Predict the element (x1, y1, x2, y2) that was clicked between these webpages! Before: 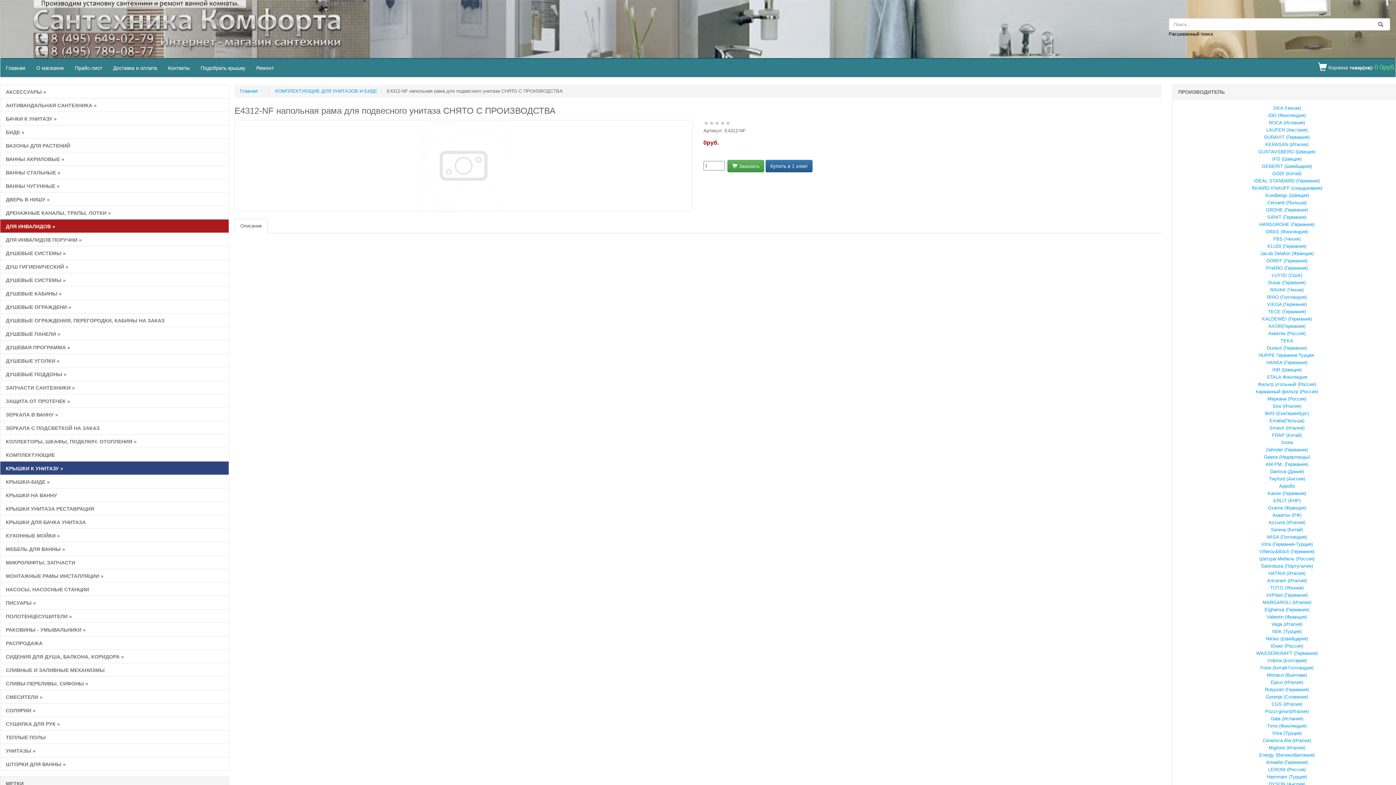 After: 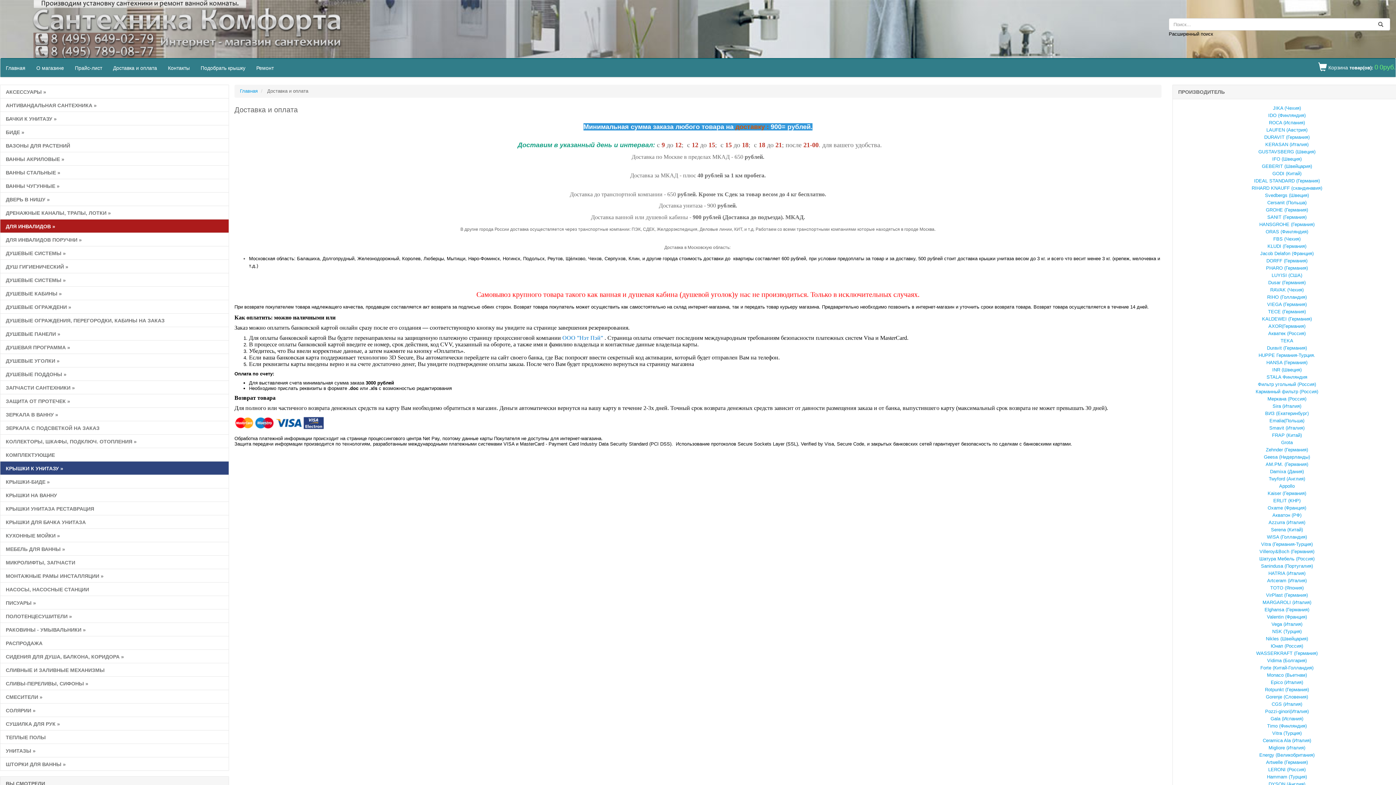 Action: label: Доставка и оплата bbox: (107, 58, 162, 77)